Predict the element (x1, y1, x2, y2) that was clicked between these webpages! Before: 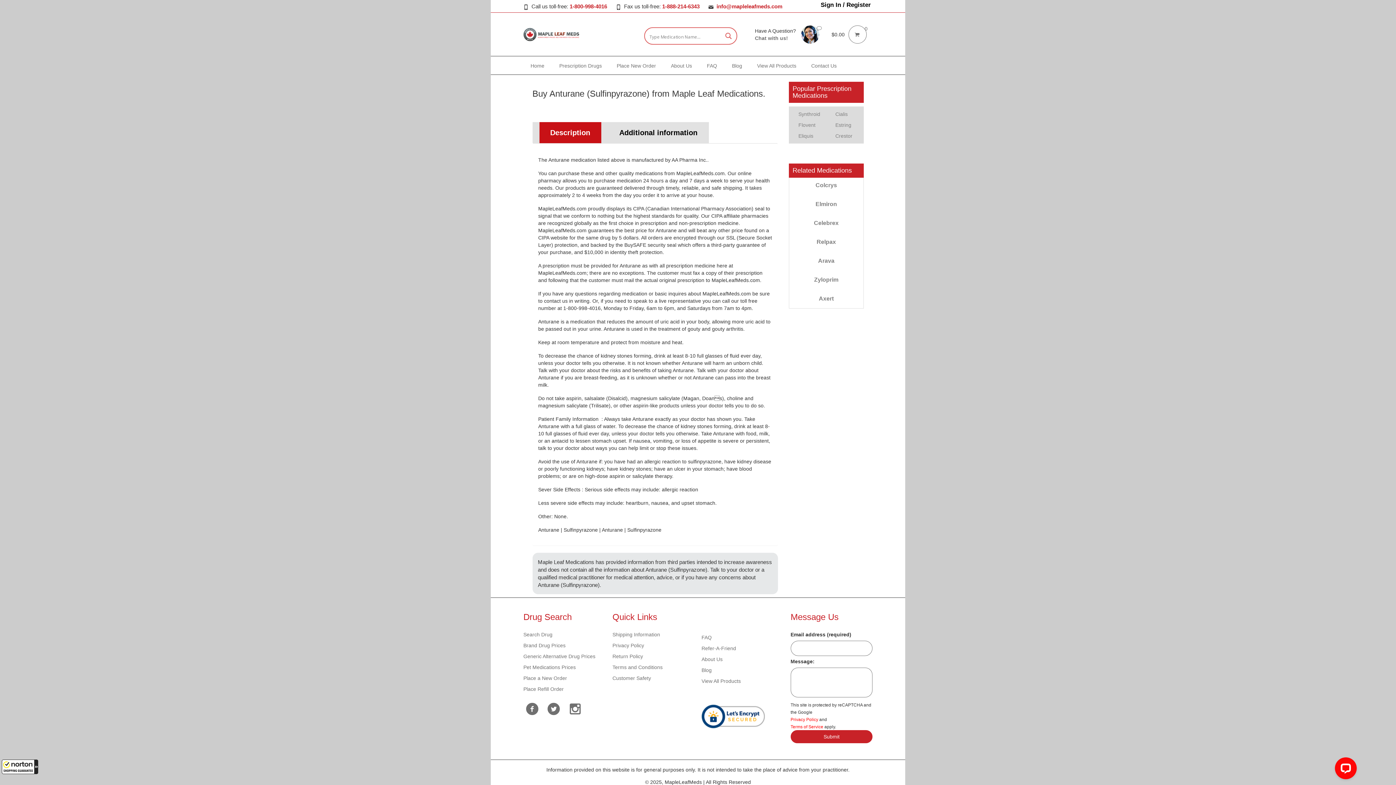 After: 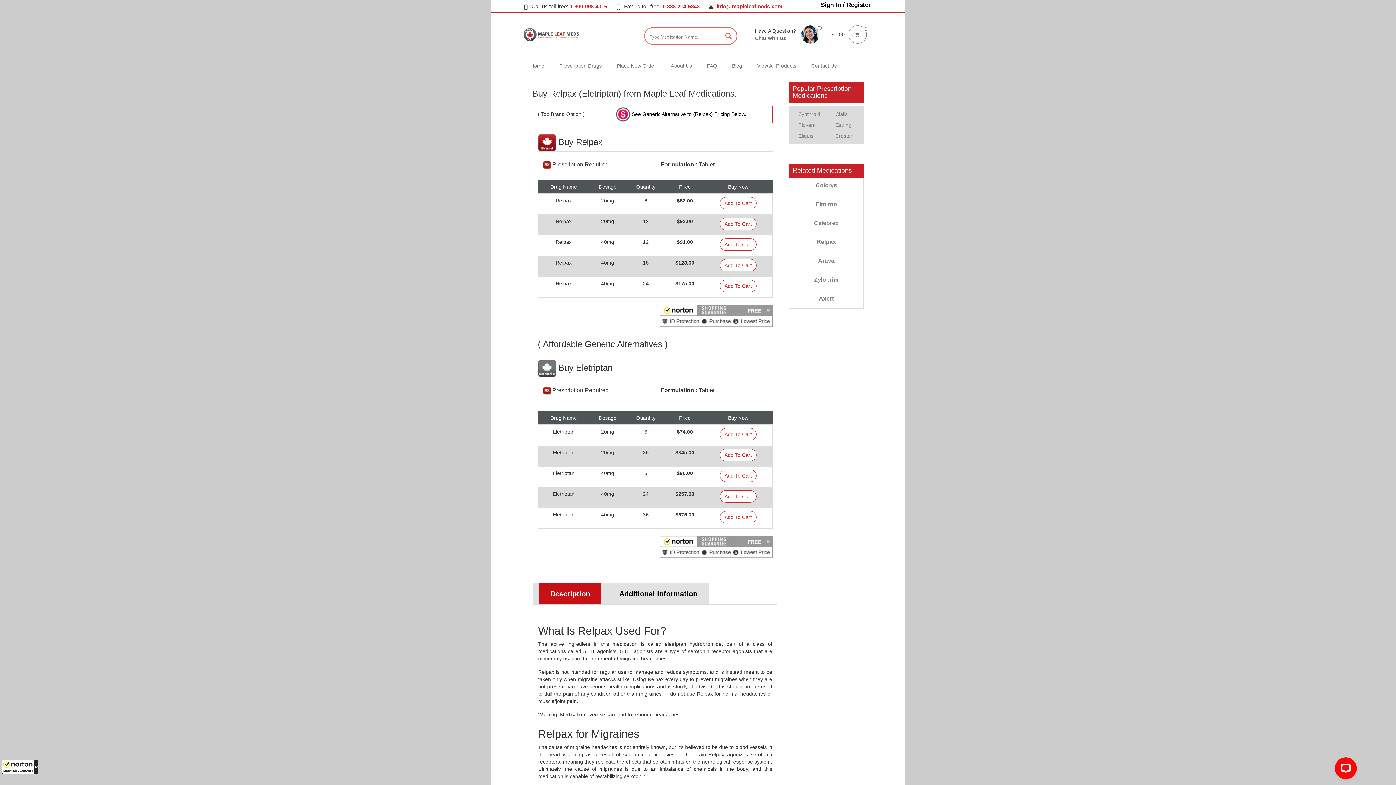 Action: bbox: (789, 238, 863, 246) label: Relpax